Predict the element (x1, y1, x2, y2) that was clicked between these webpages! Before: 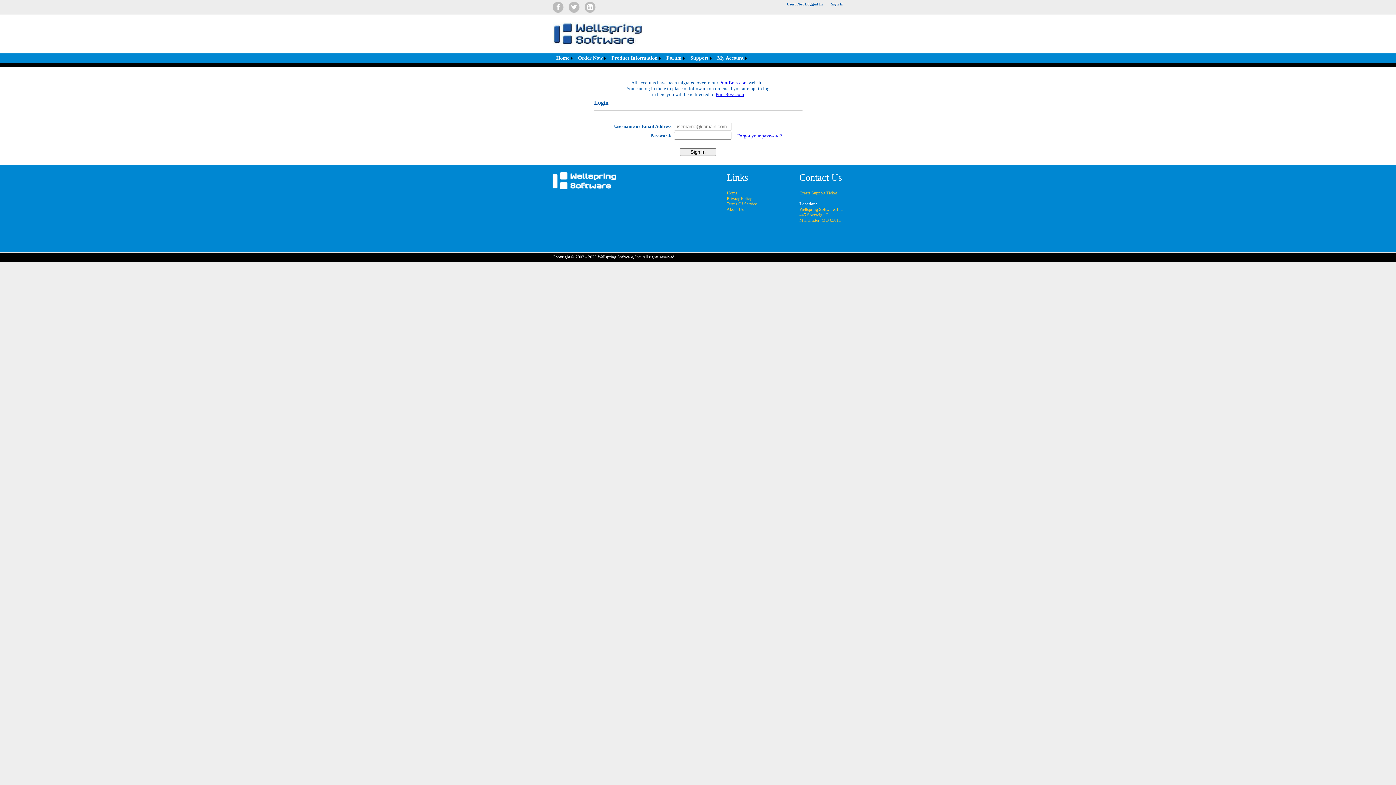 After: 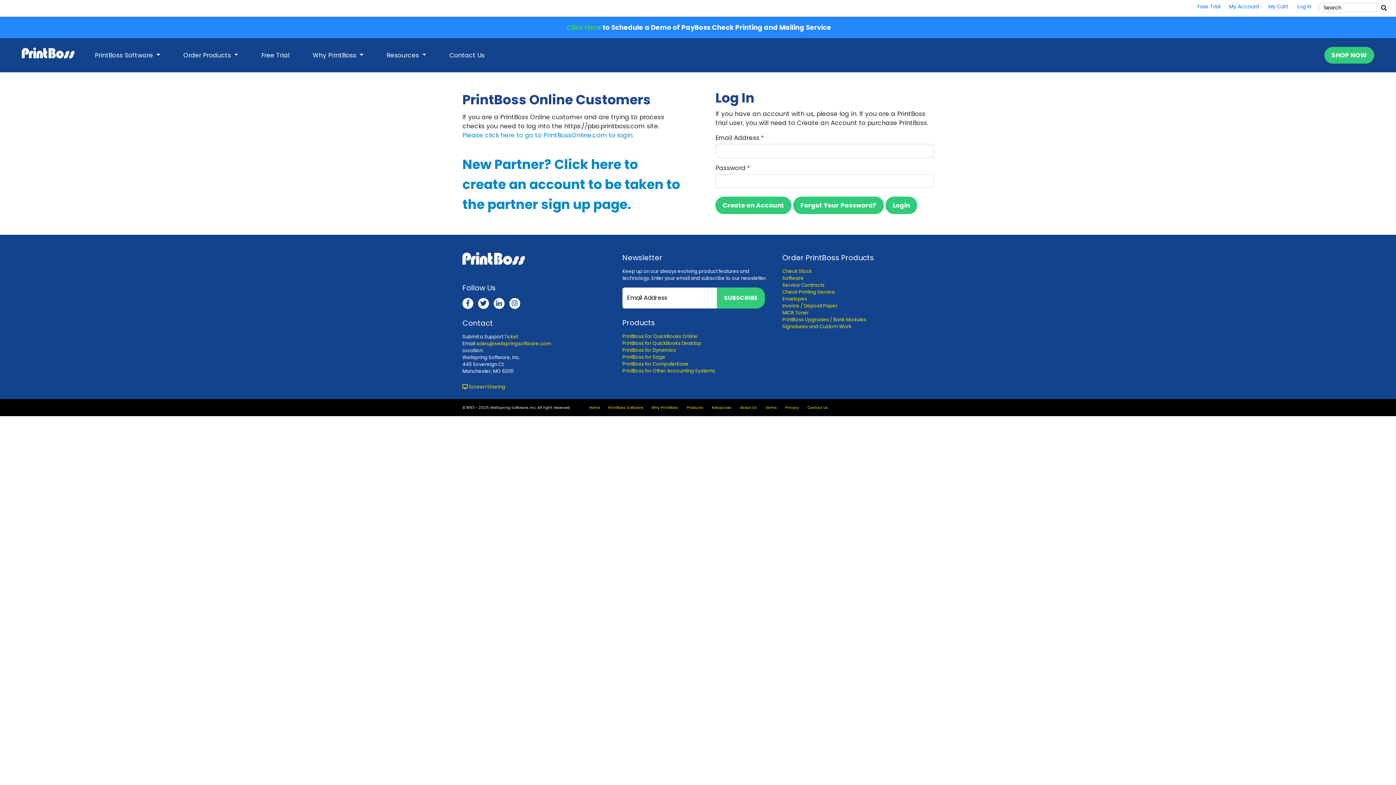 Action: bbox: (715, 91, 744, 97) label: PrintBoss.com